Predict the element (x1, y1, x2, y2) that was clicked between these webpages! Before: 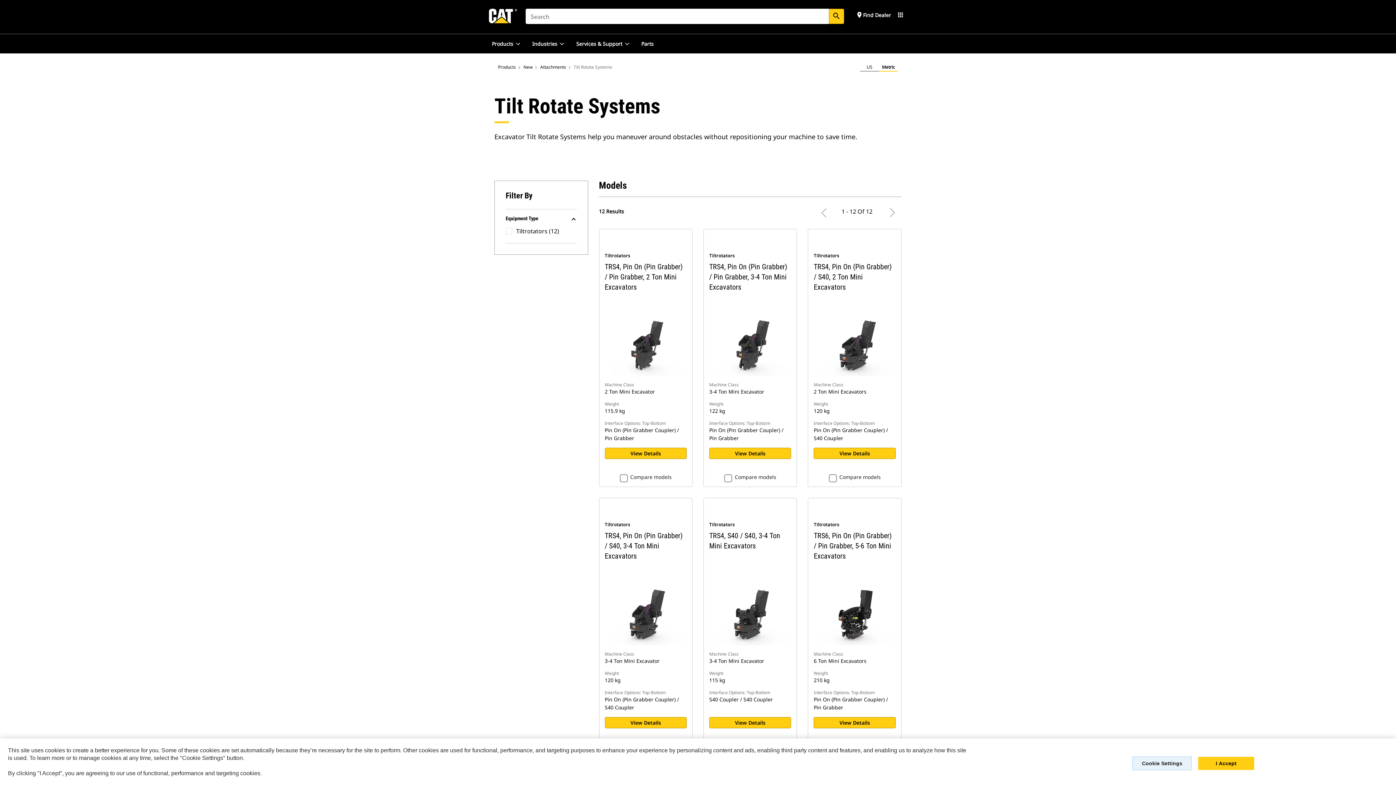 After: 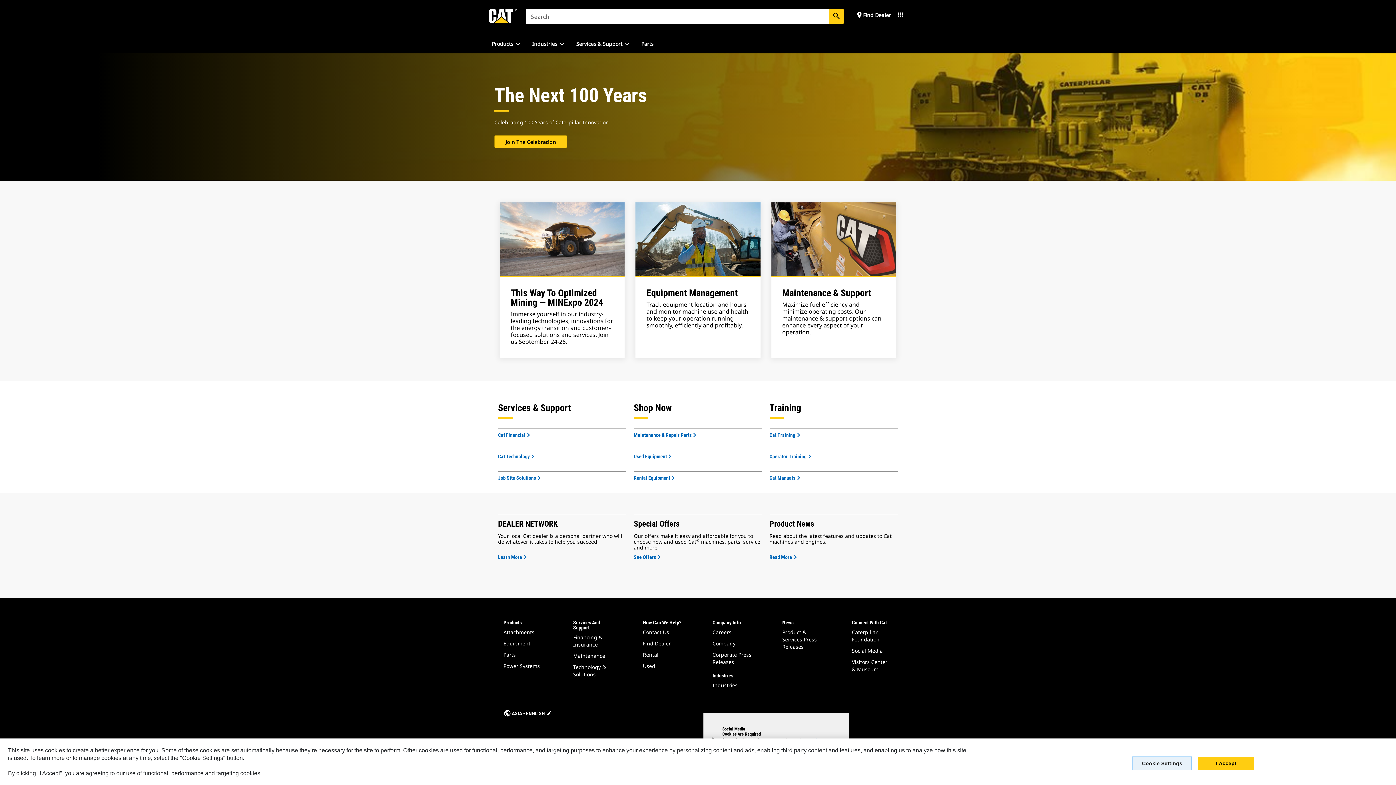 Action: bbox: (489, 0, 517, 33)